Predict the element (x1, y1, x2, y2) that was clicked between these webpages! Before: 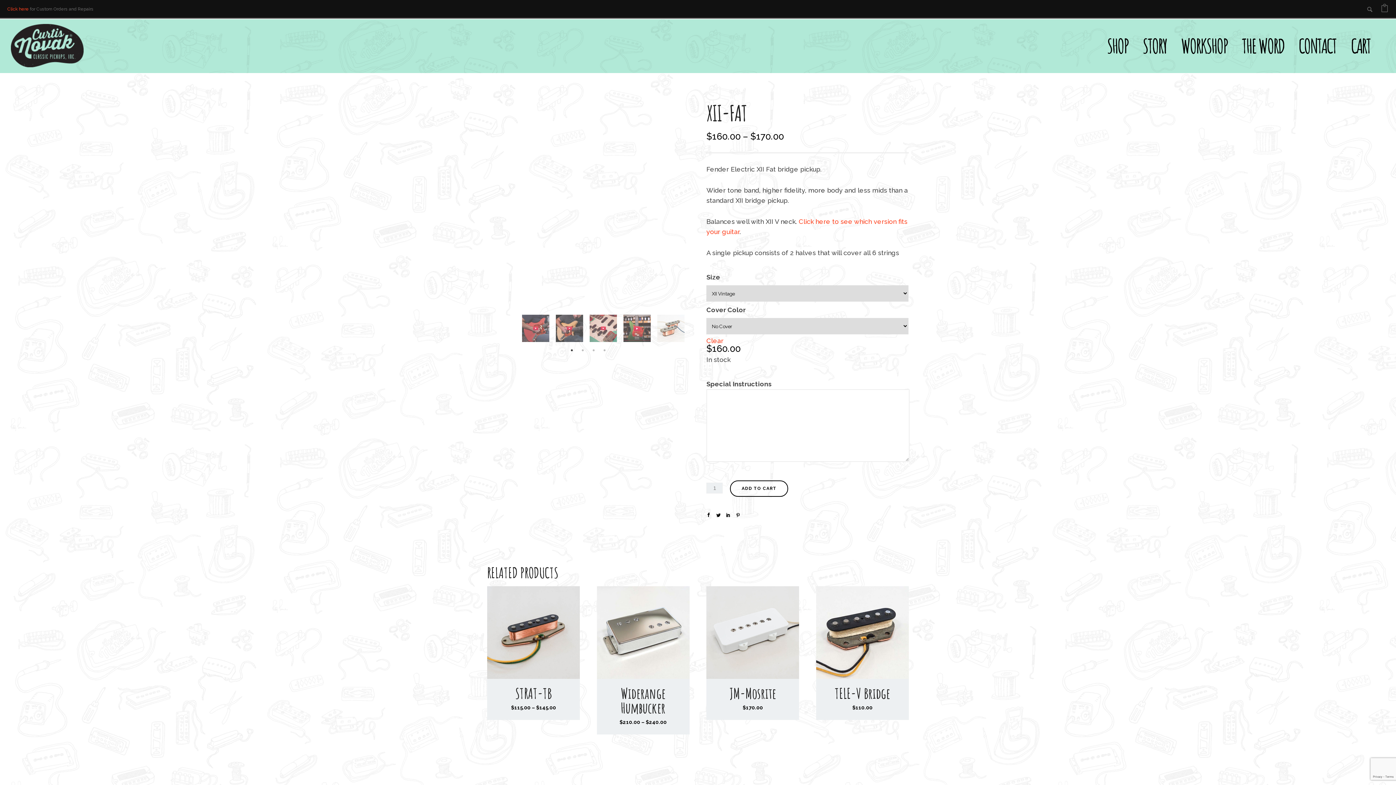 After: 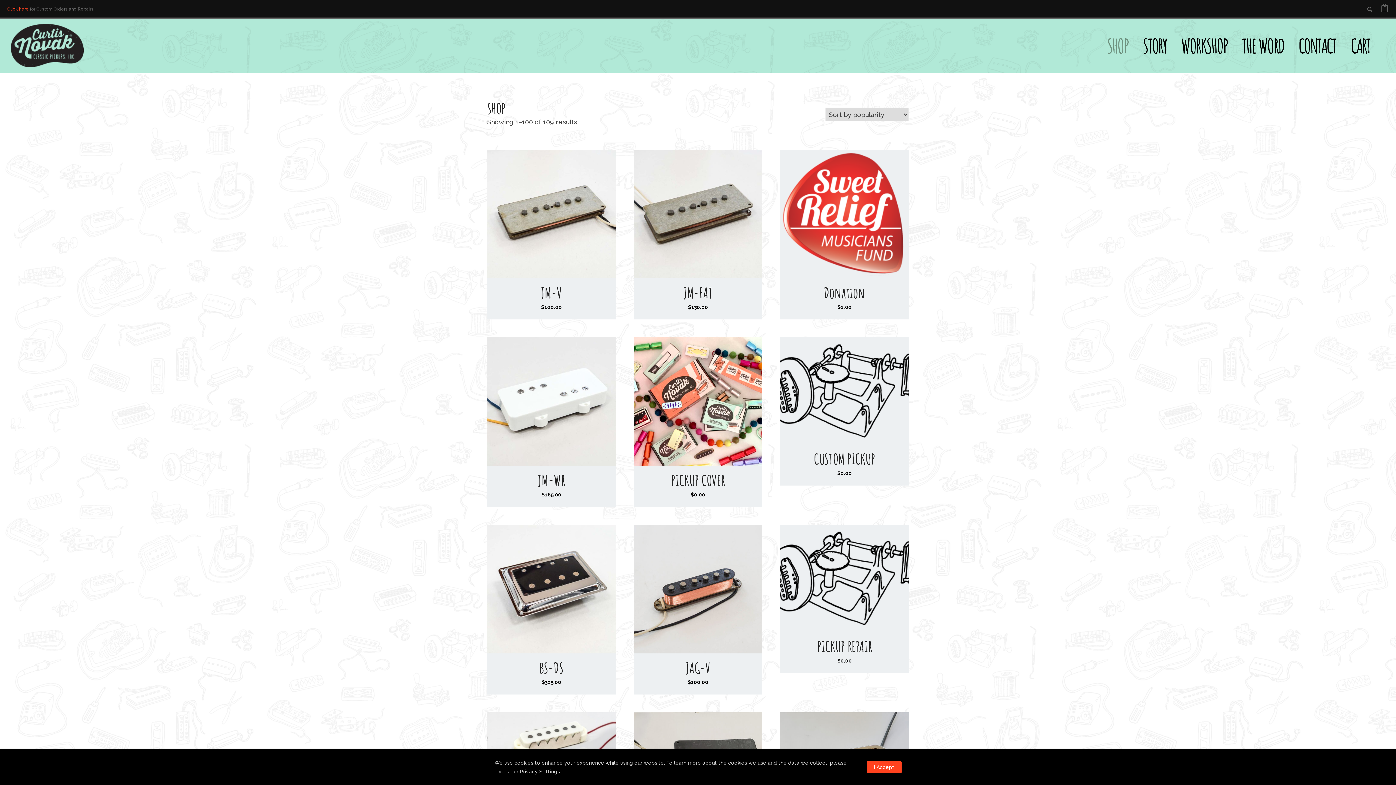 Action: label: SHOP bbox: (1100, 33, 1135, 58)